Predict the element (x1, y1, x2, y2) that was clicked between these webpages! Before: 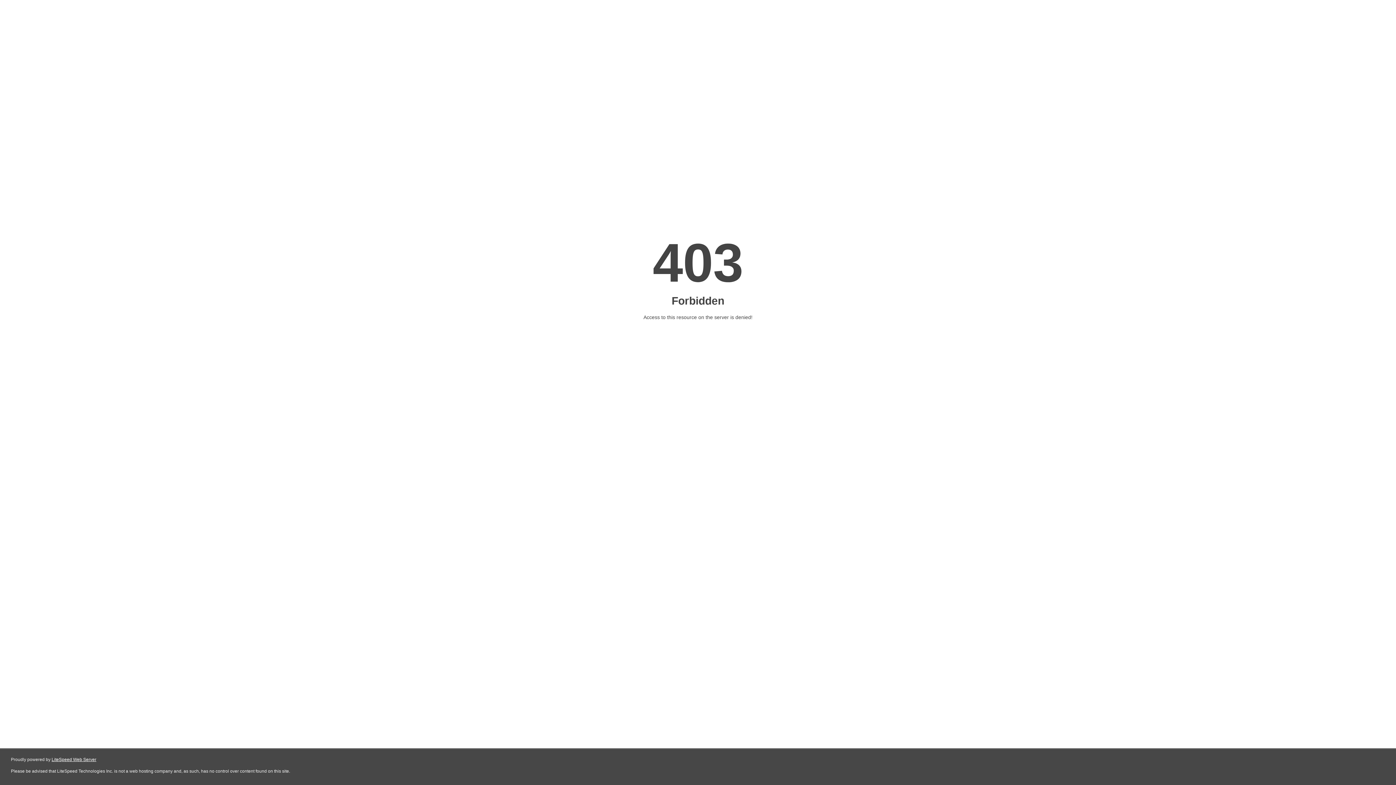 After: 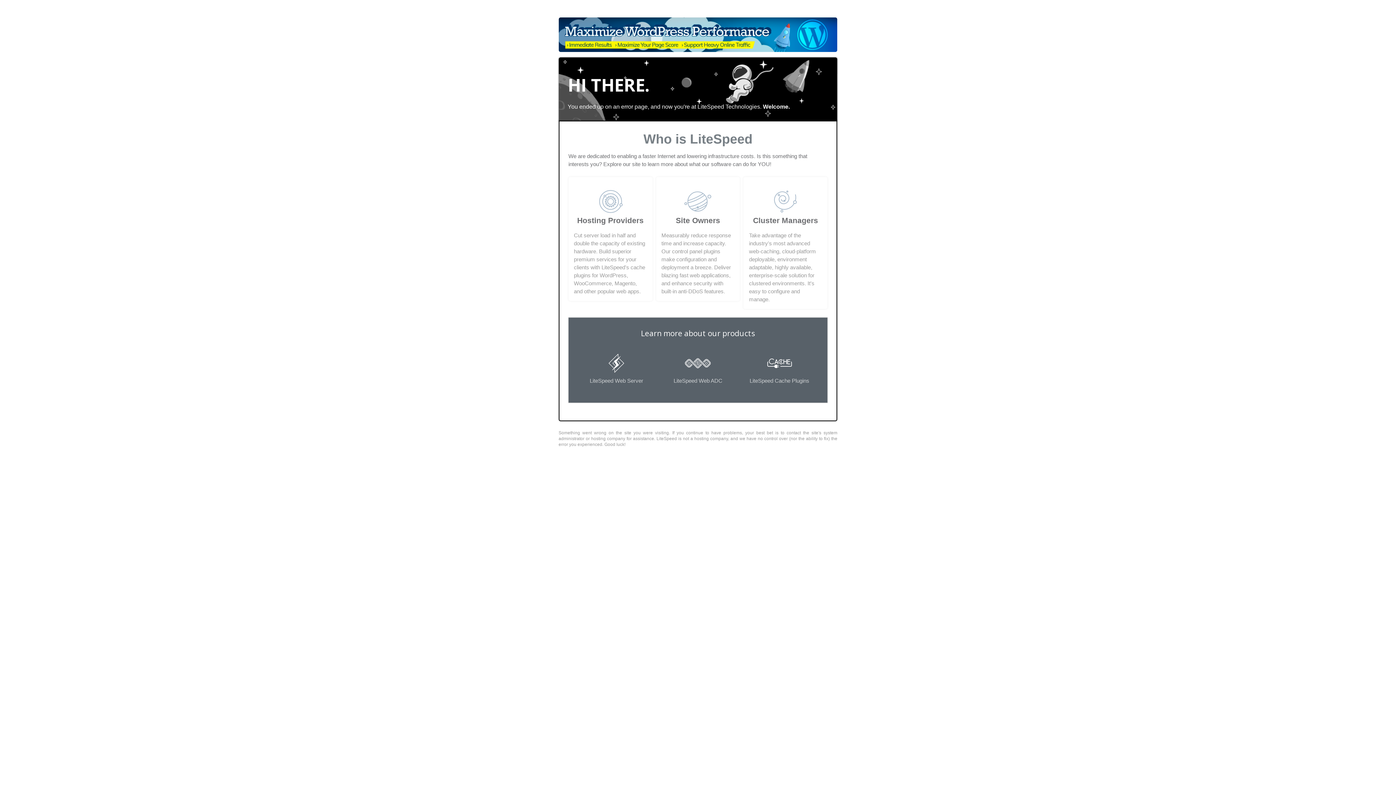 Action: label: LiteSpeed Web Server bbox: (51, 757, 96, 762)